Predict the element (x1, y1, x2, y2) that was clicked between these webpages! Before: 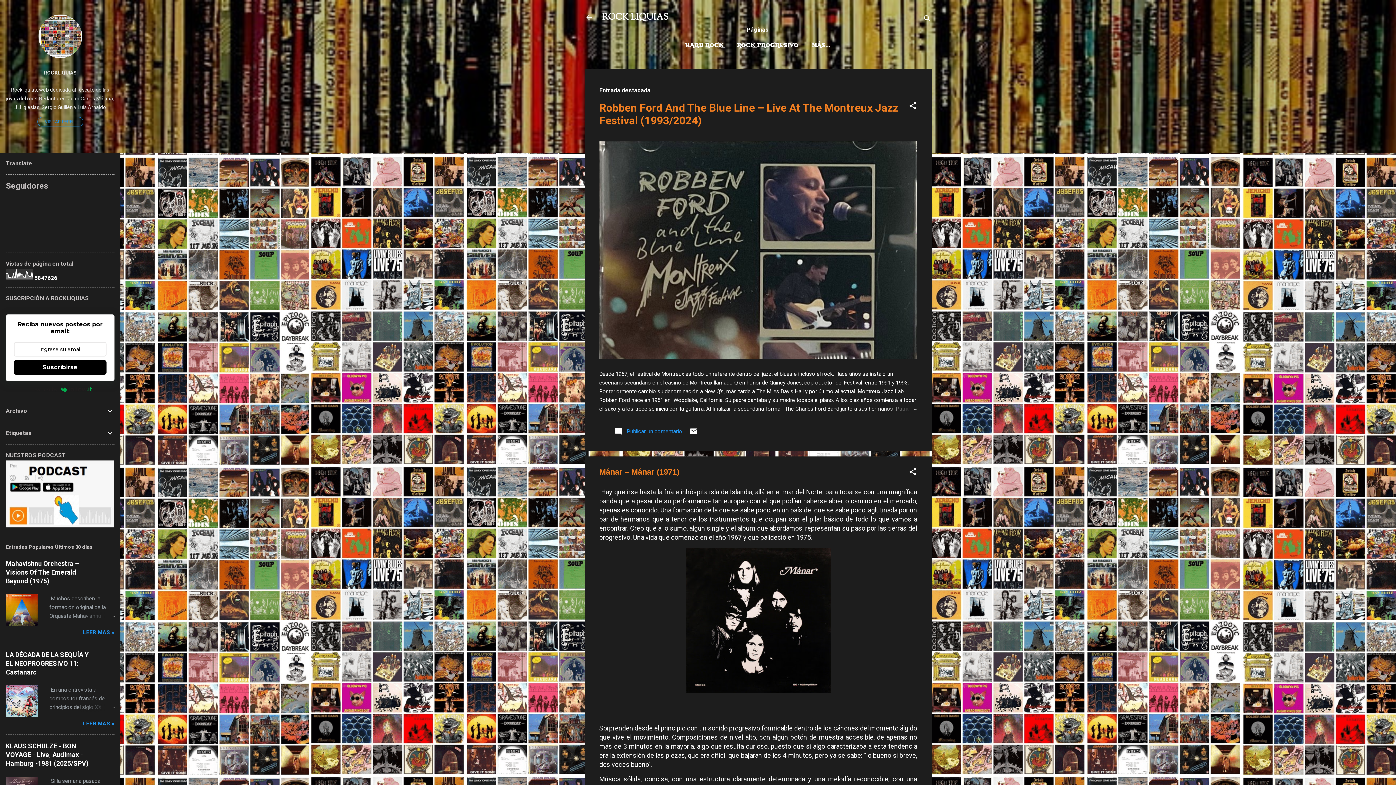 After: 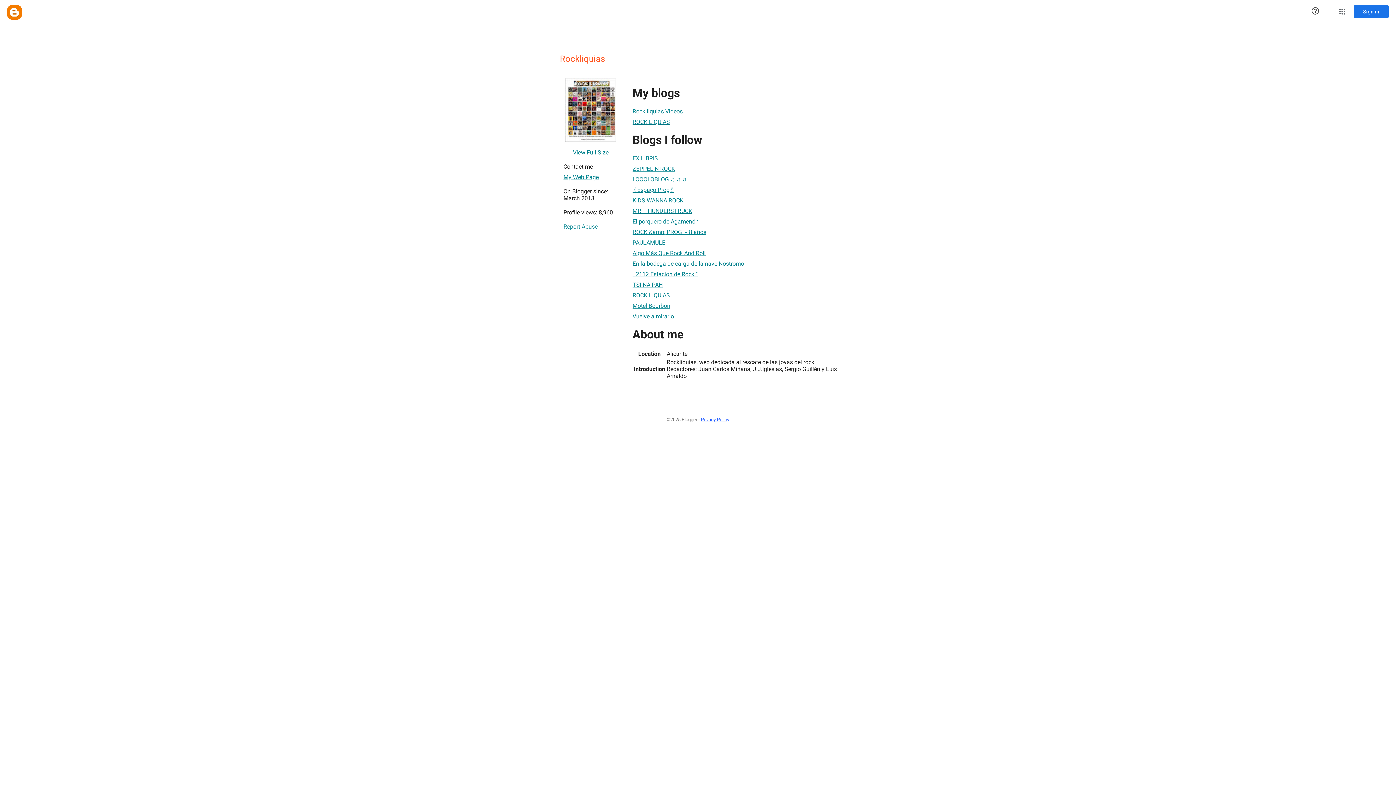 Action: label: ROCKLIQUIAS bbox: (0, 65, 120, 80)